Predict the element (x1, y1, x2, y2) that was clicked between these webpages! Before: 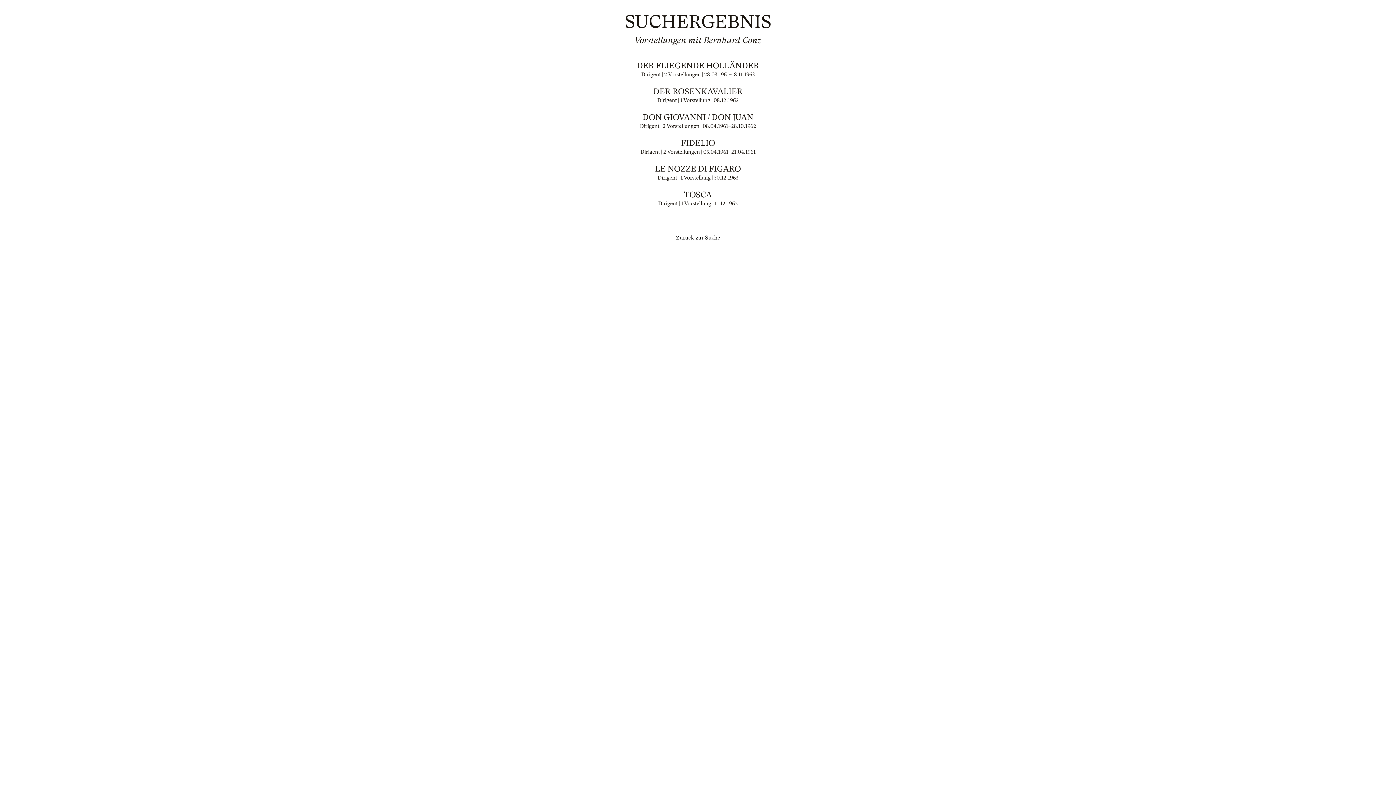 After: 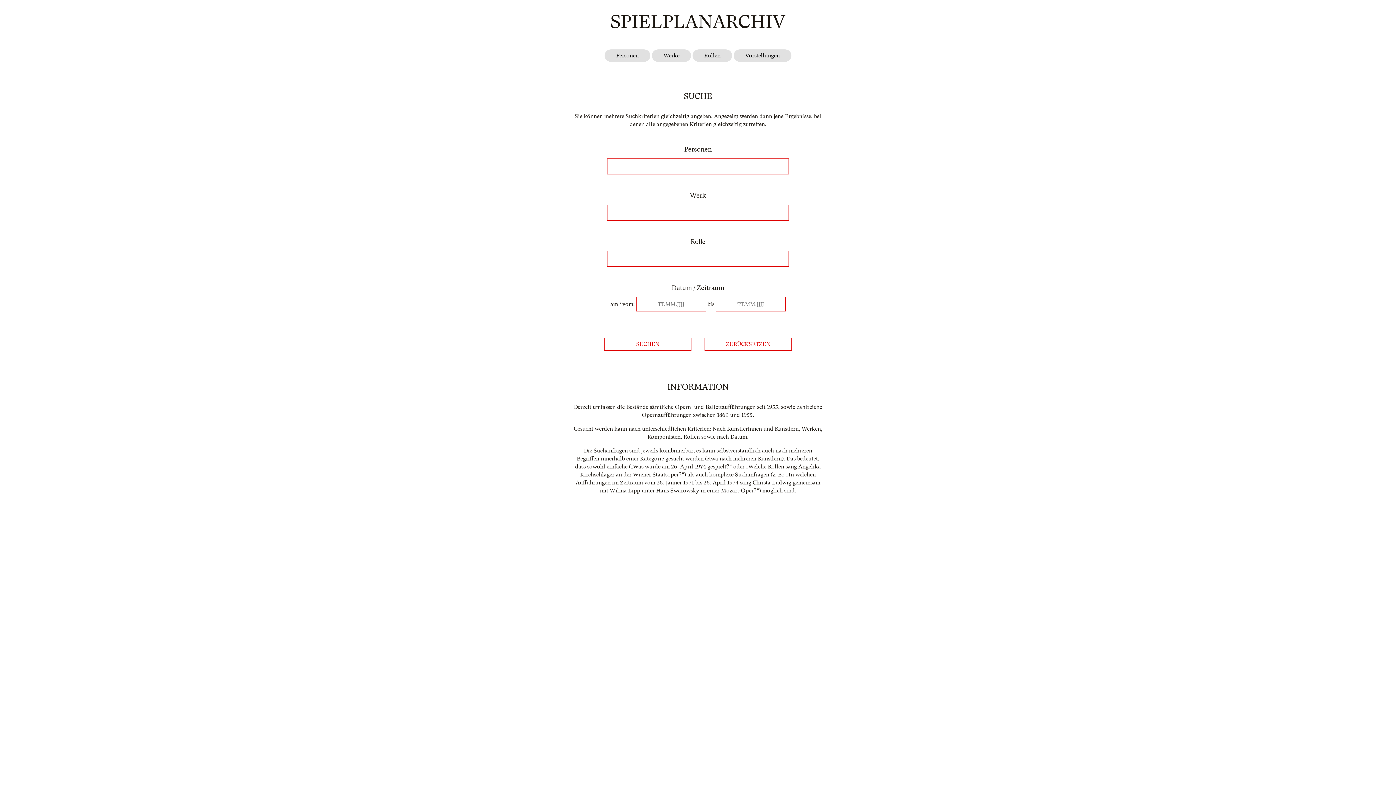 Action: bbox: (676, 234, 720, 241) label: Zurück zur Suche